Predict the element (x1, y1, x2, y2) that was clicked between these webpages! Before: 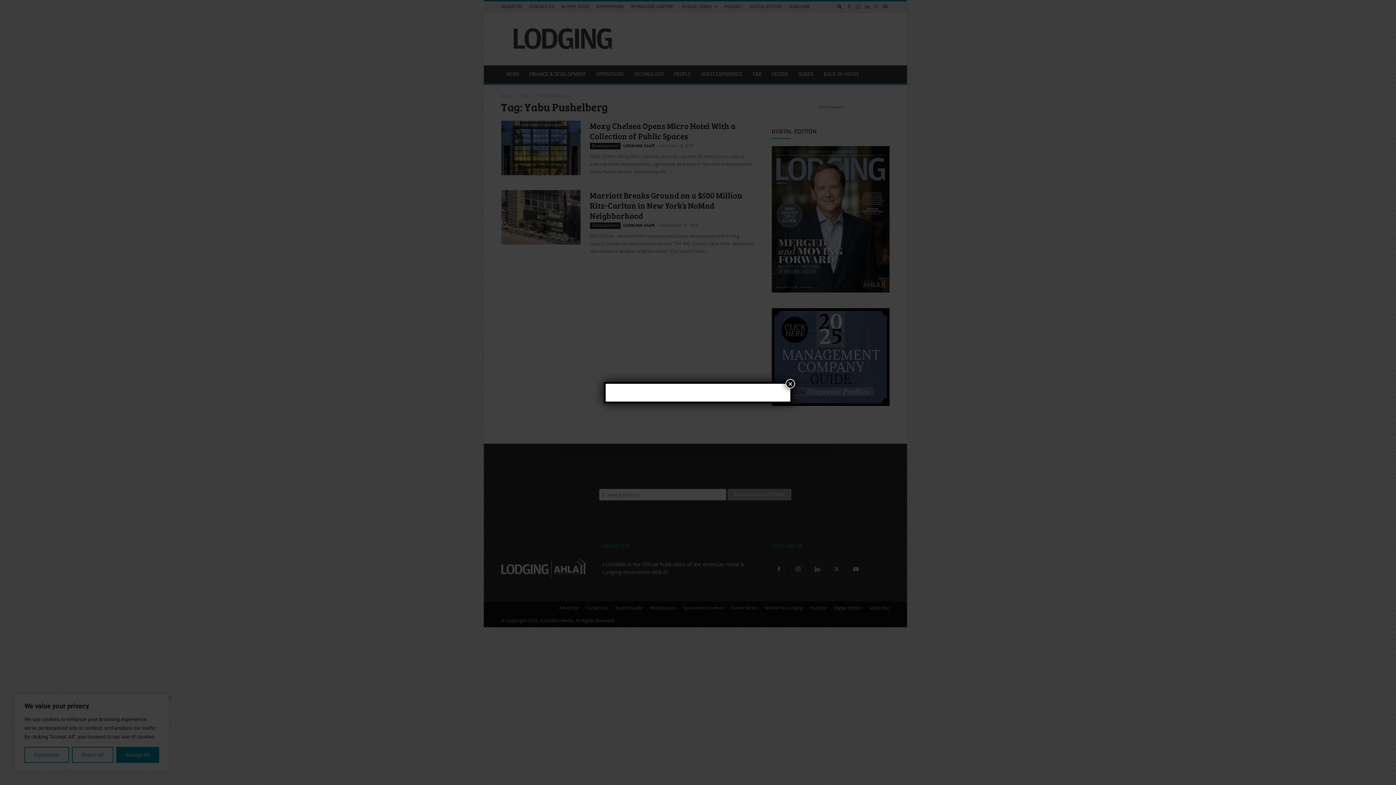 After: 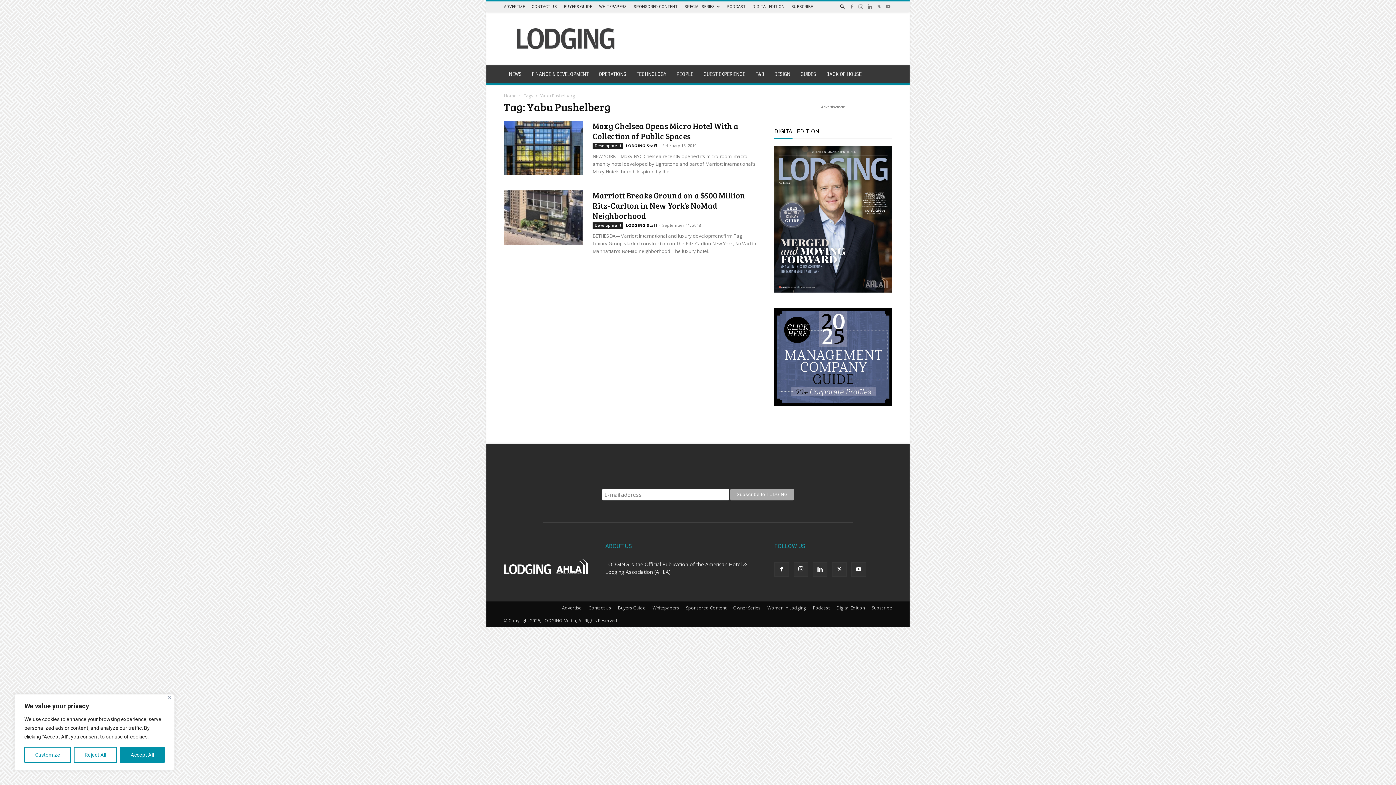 Action: bbox: (785, 379, 795, 388) label: Close